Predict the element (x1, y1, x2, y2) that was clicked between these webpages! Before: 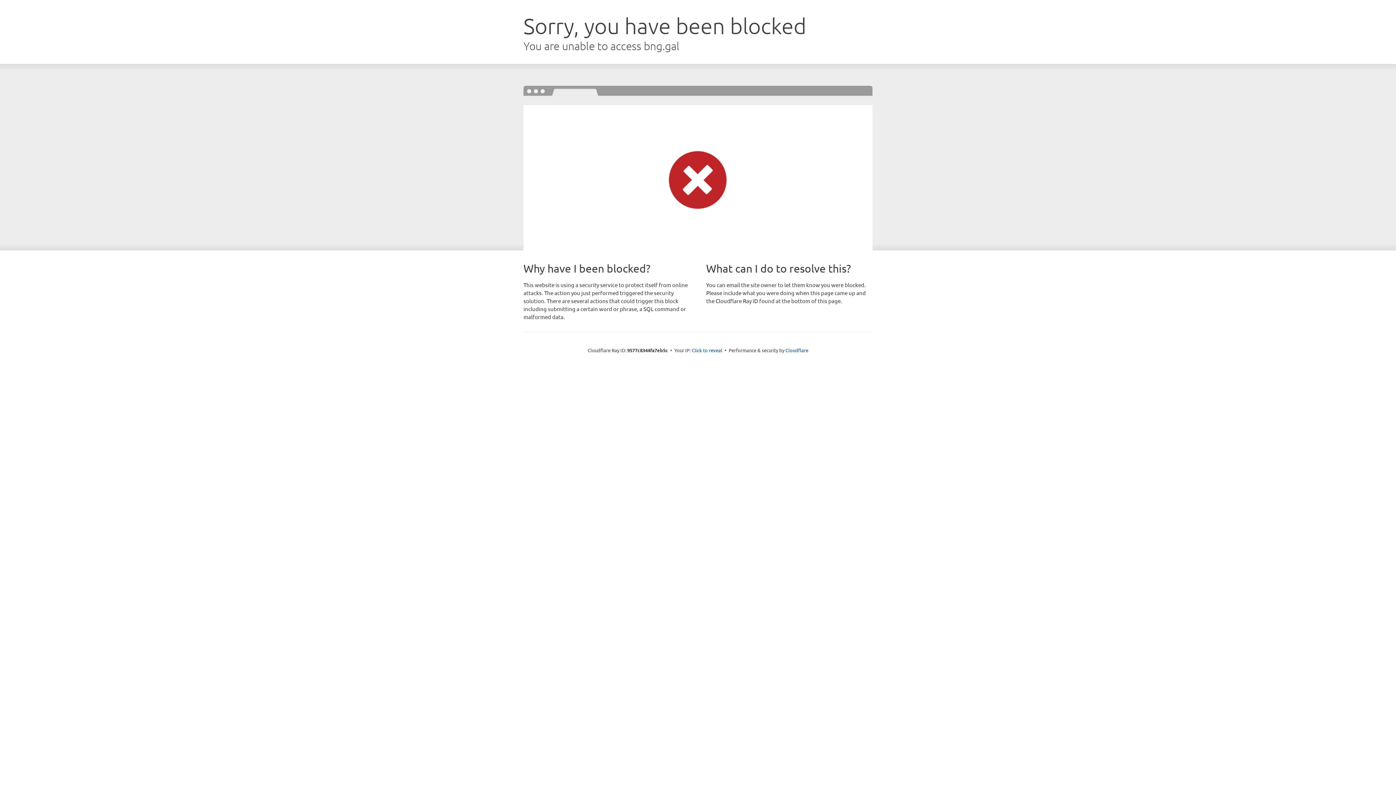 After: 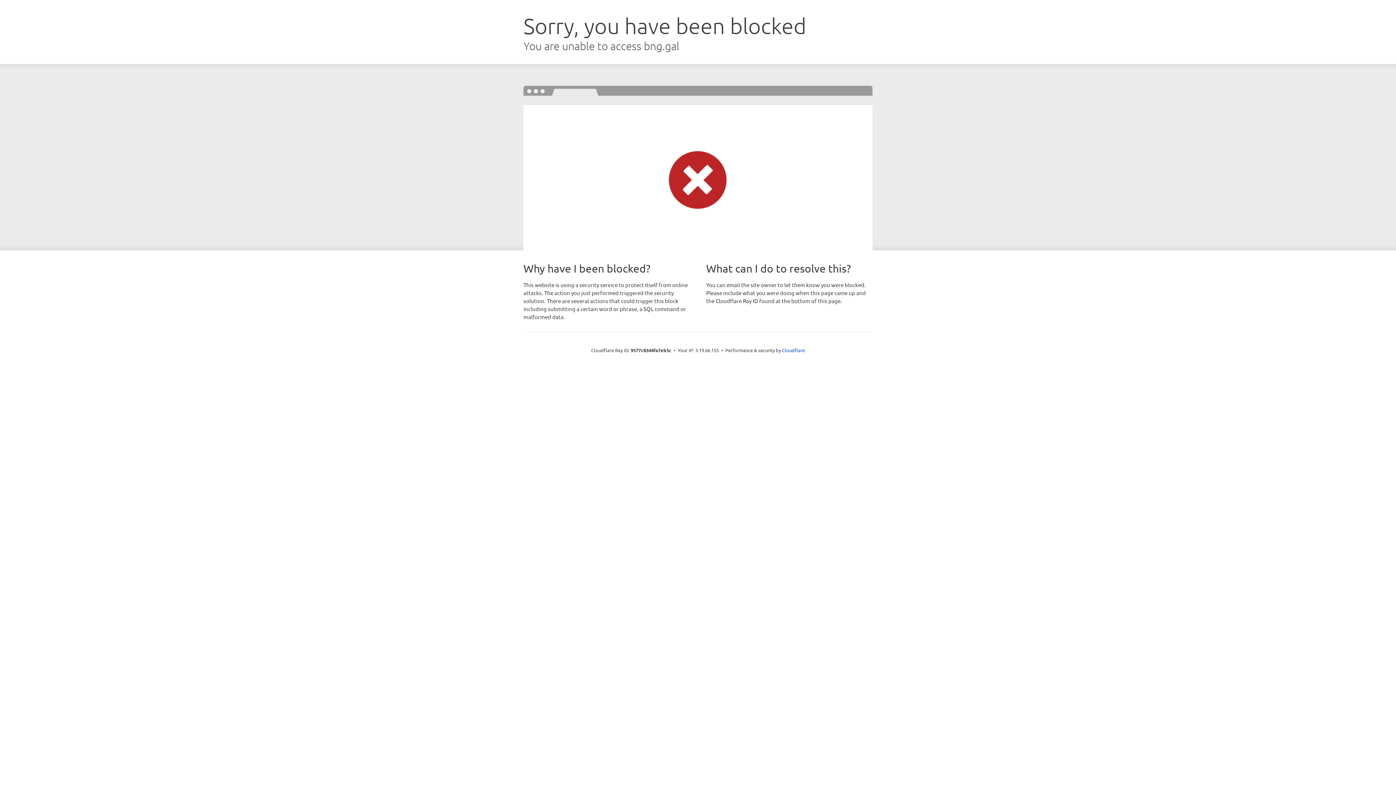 Action: bbox: (692, 346, 722, 353) label: Click to reveal